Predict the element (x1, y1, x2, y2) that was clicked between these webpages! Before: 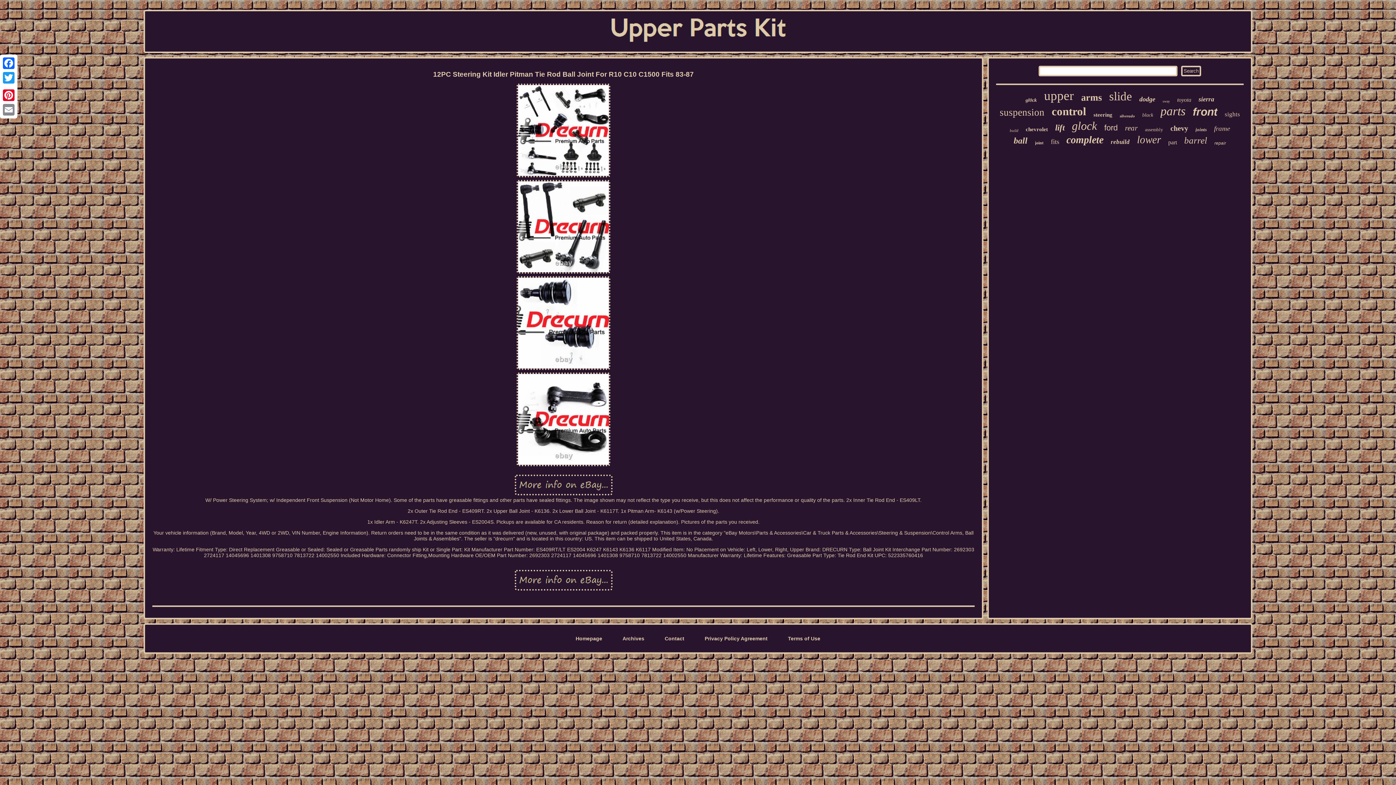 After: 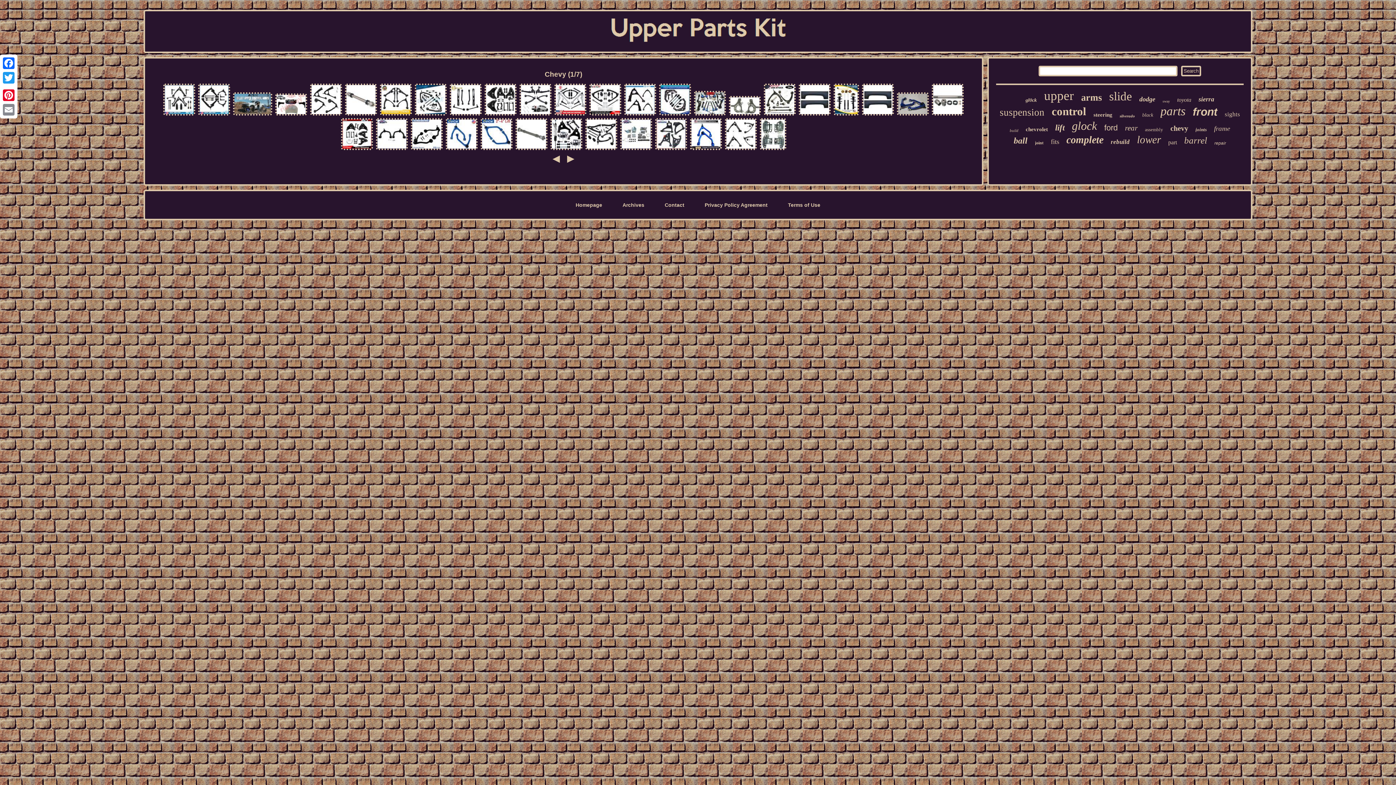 Action: bbox: (1170, 124, 1188, 132) label: chevy